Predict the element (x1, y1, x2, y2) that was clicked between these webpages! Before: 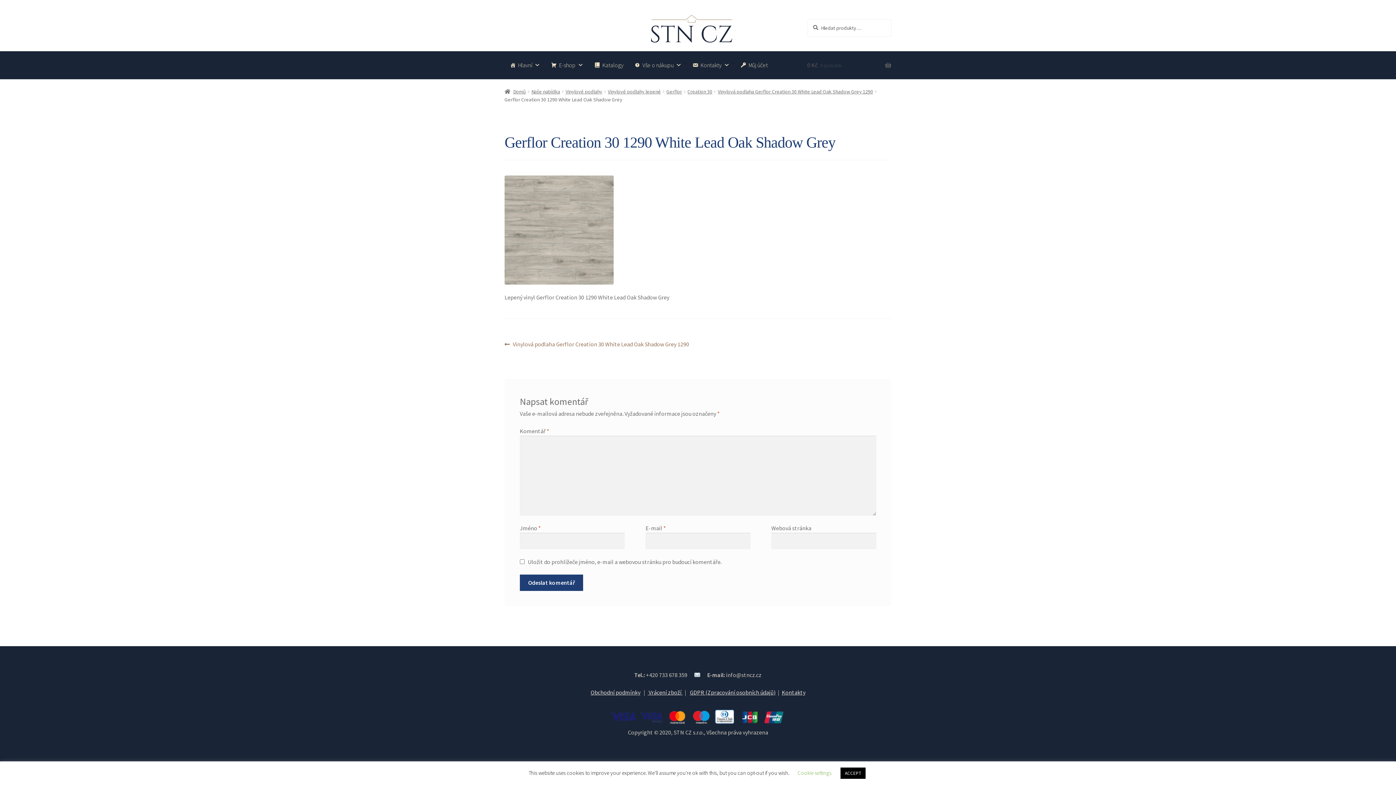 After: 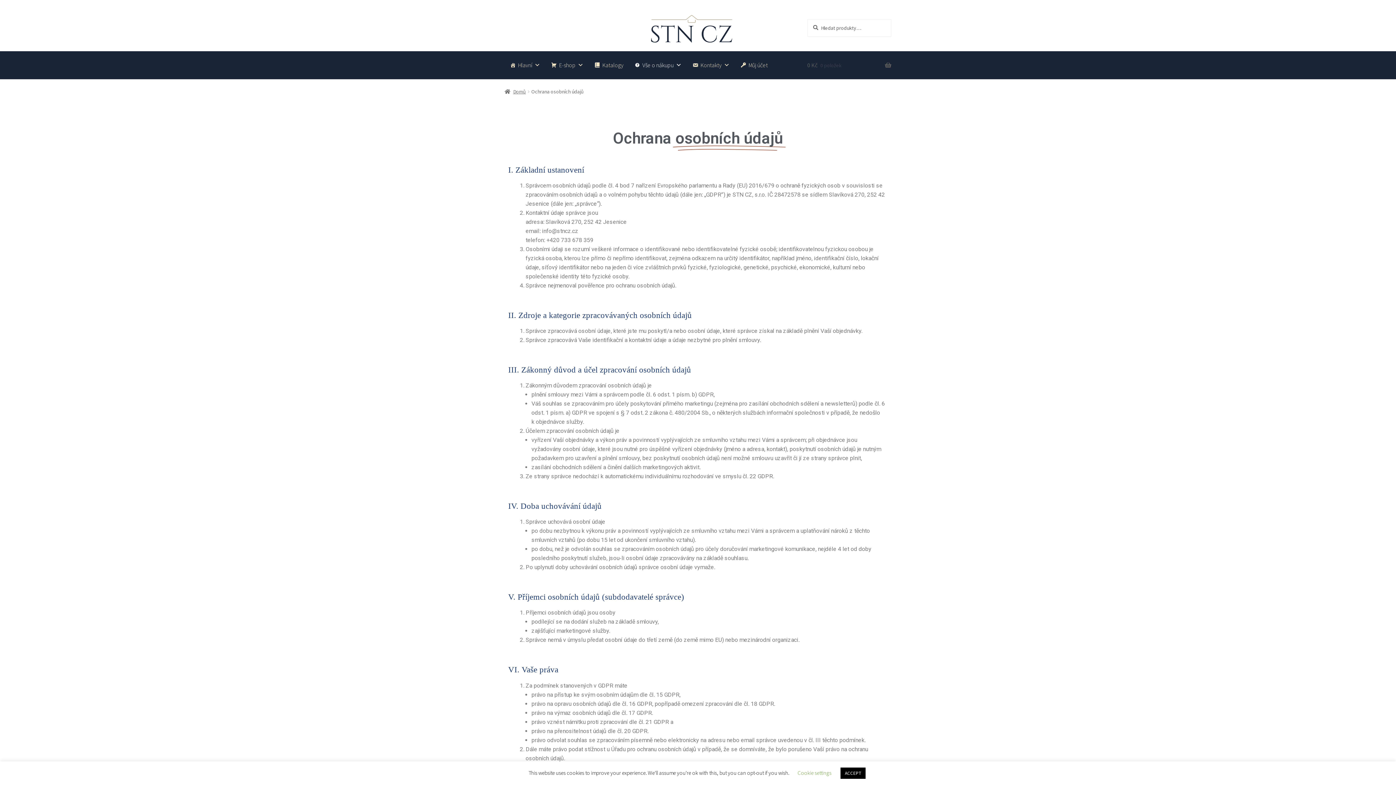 Action: label: GDPR (Zpracování osobních údajů) bbox: (690, 689, 775, 696)